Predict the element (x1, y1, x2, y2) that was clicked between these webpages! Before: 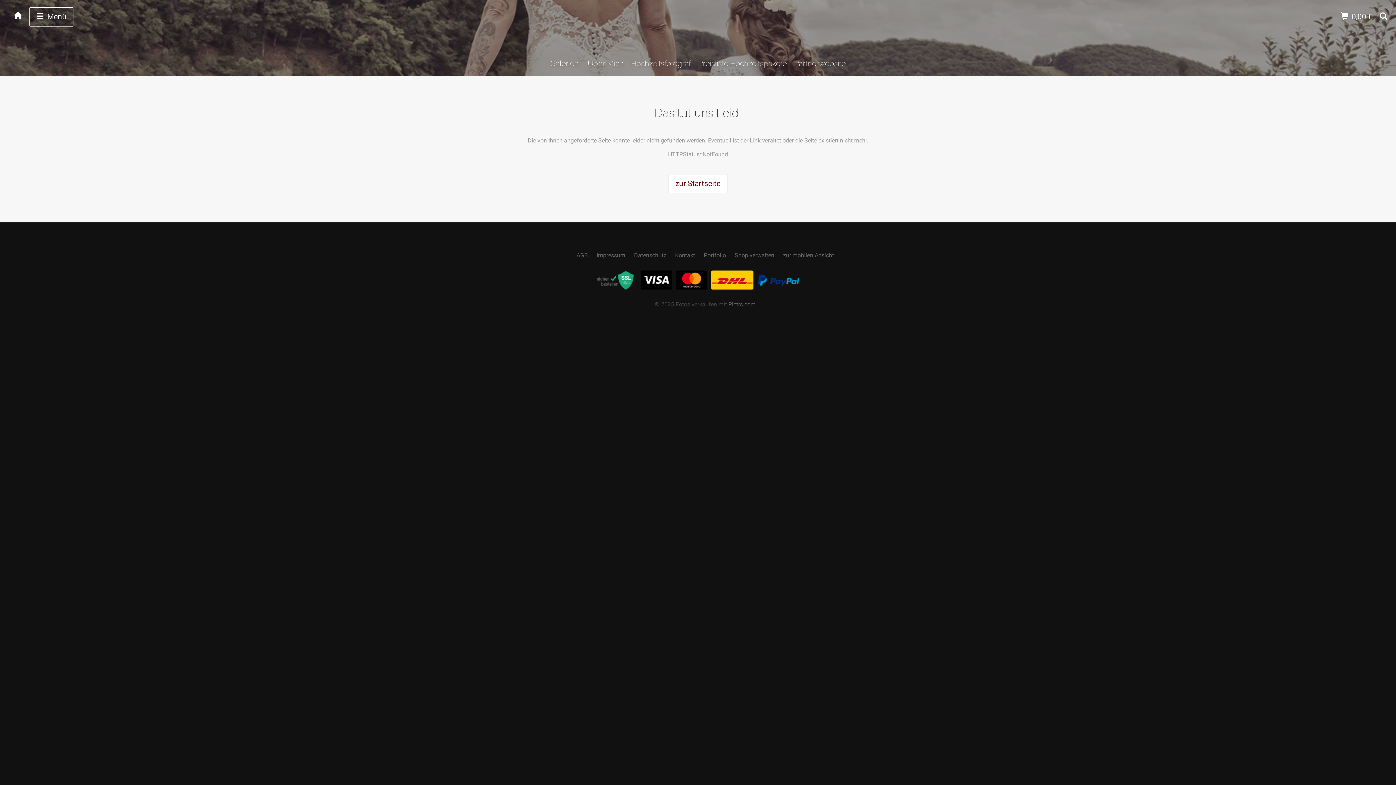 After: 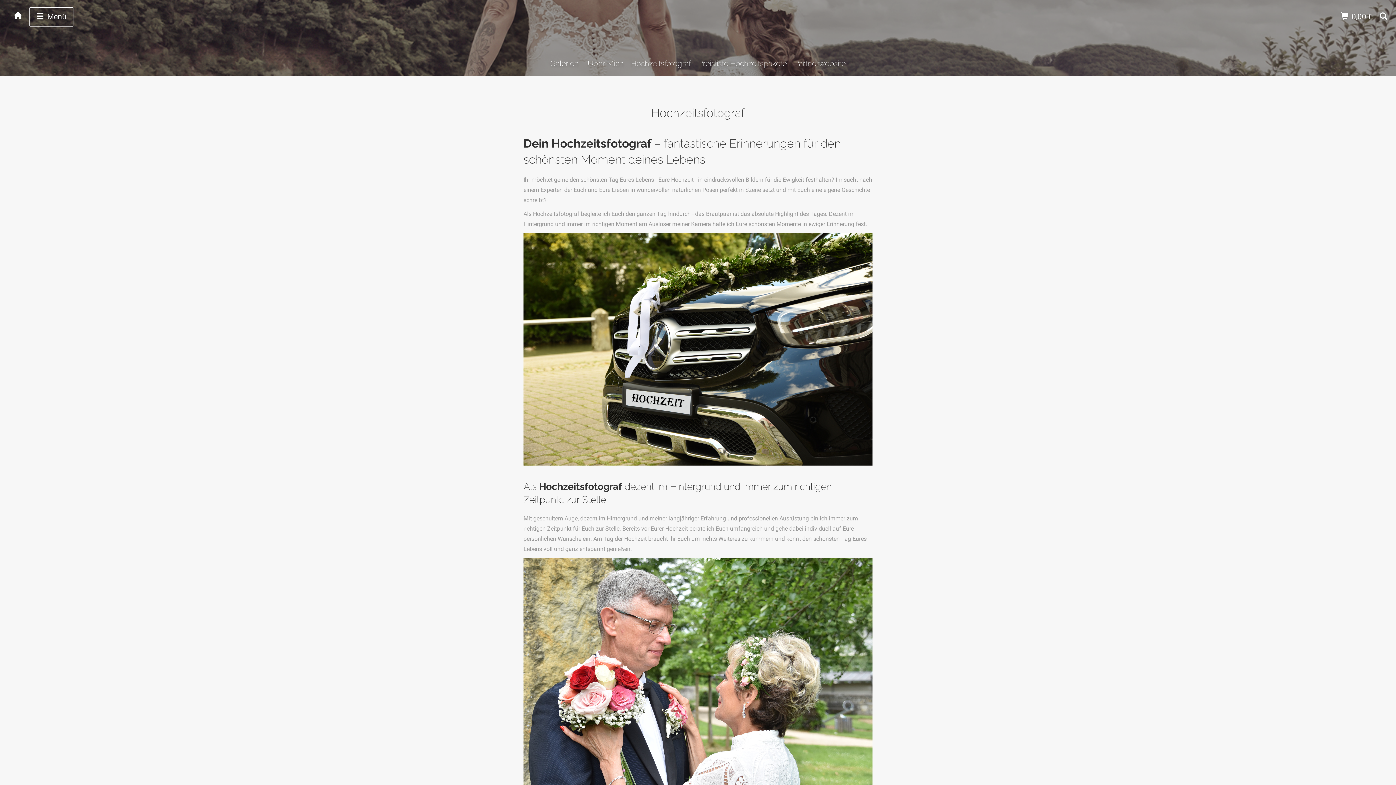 Action: label: Hochzeitsfotograf bbox: (631, 58, 691, 68)